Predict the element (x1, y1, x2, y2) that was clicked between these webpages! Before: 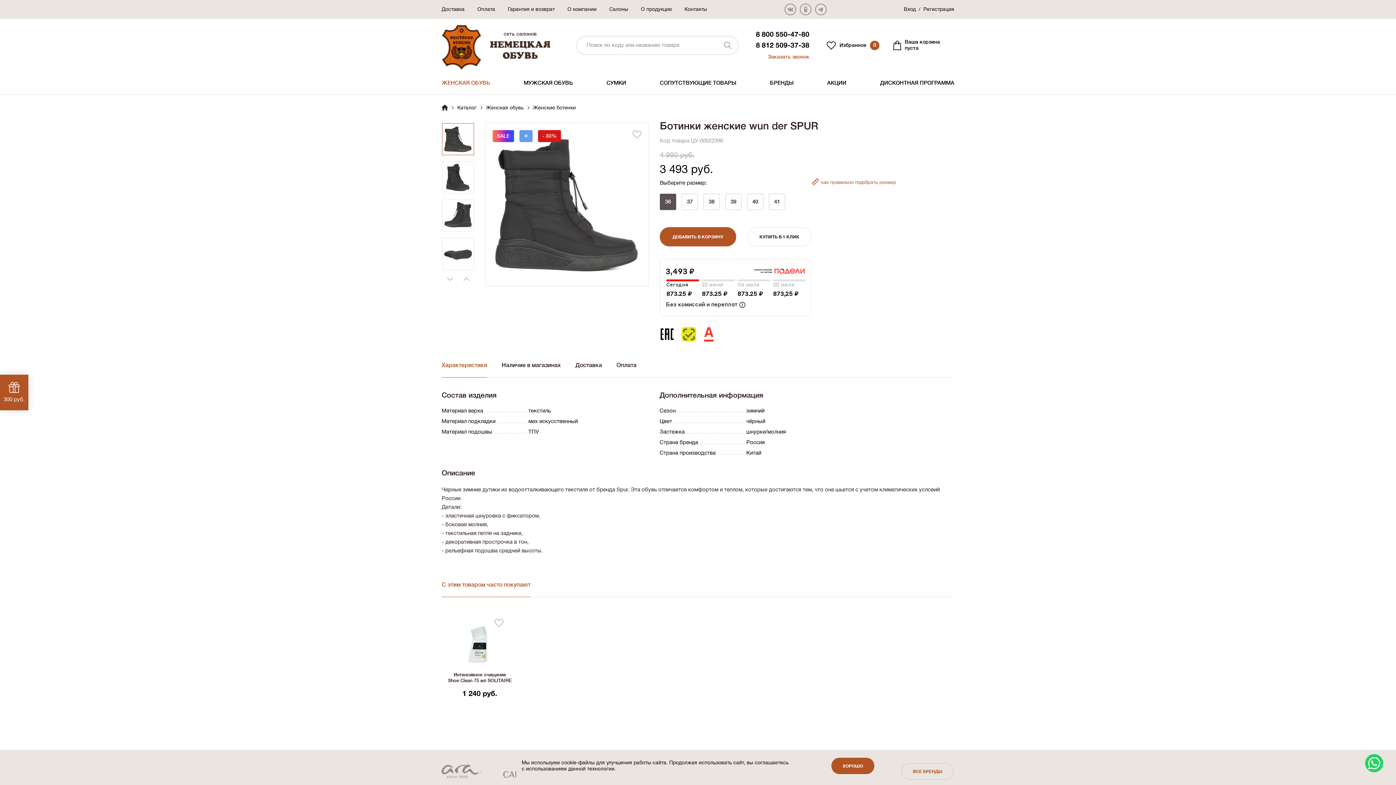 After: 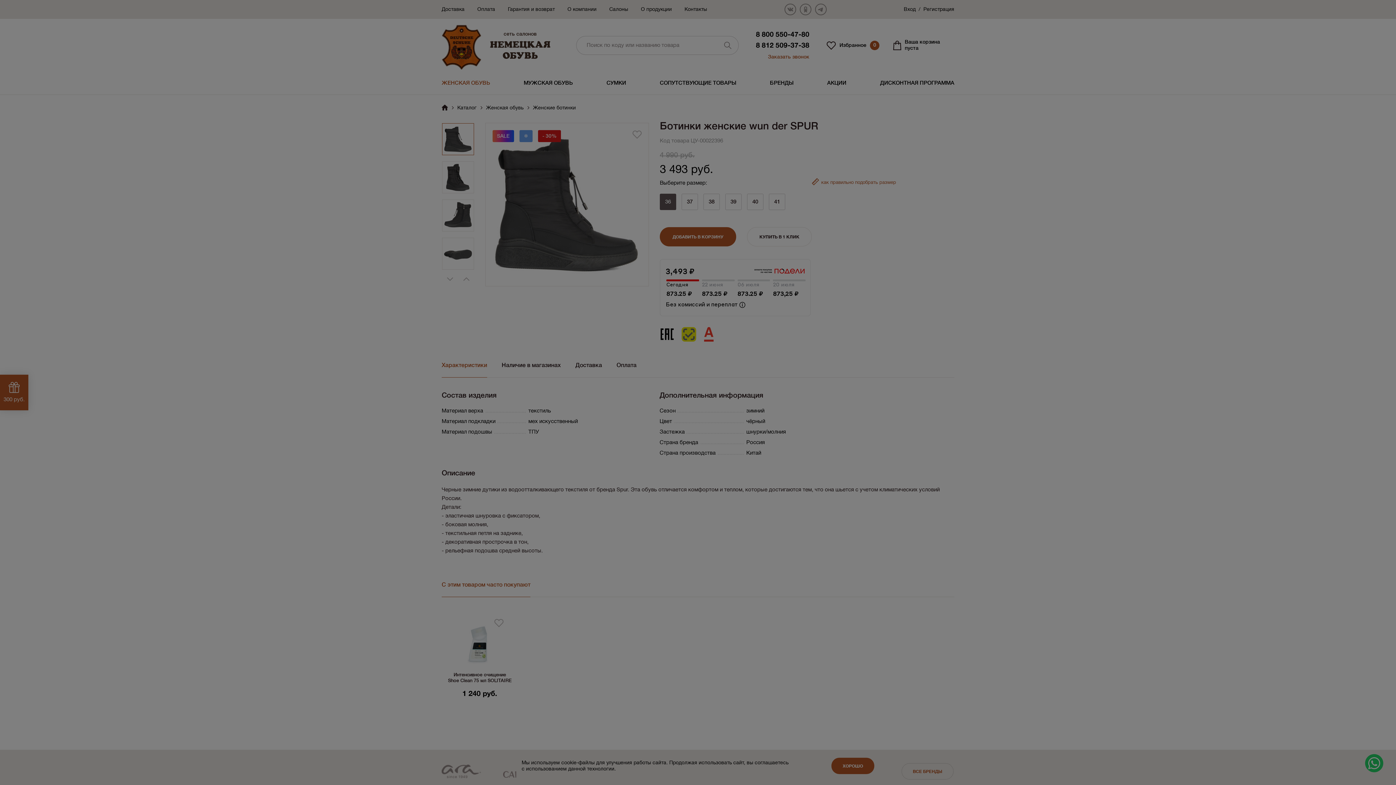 Action: bbox: (441, 354, 487, 377) label: Характеристики